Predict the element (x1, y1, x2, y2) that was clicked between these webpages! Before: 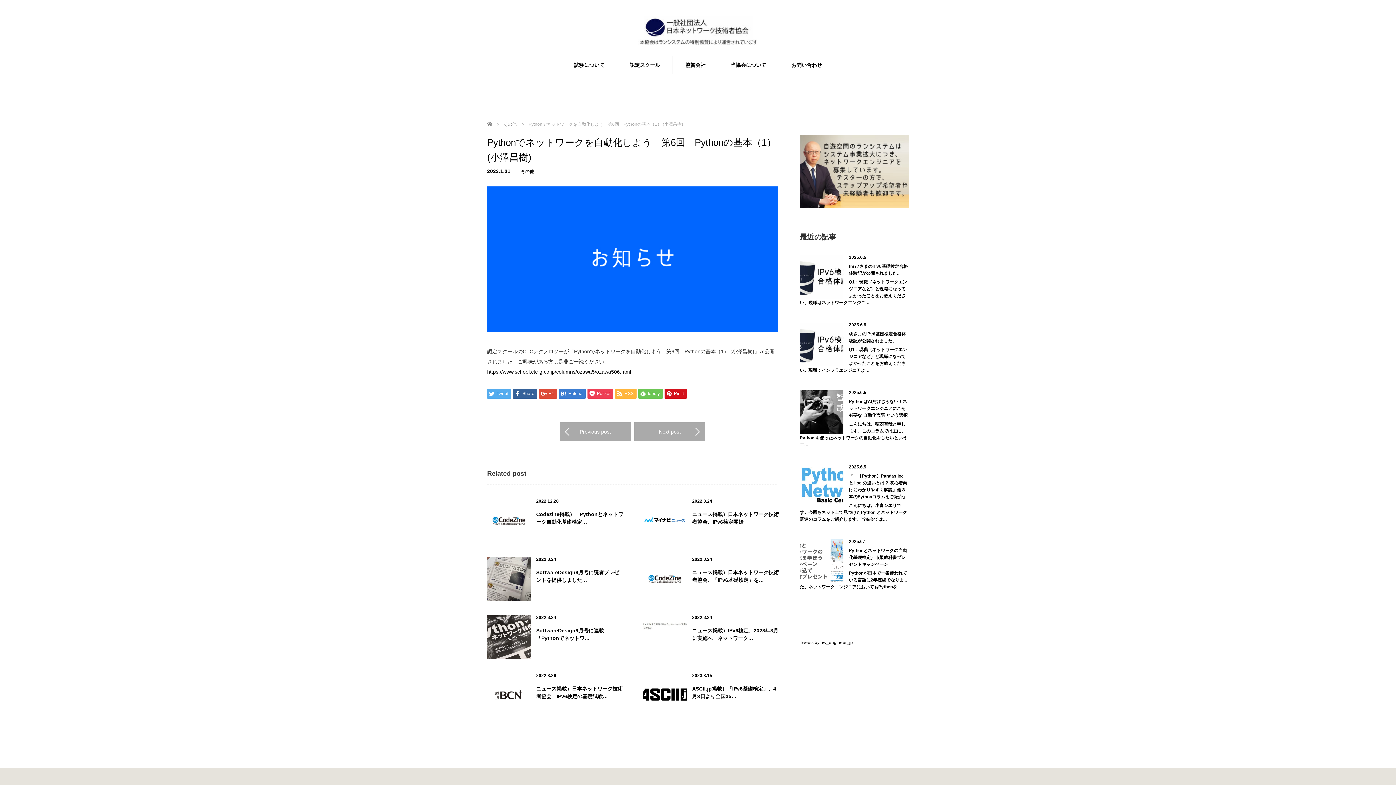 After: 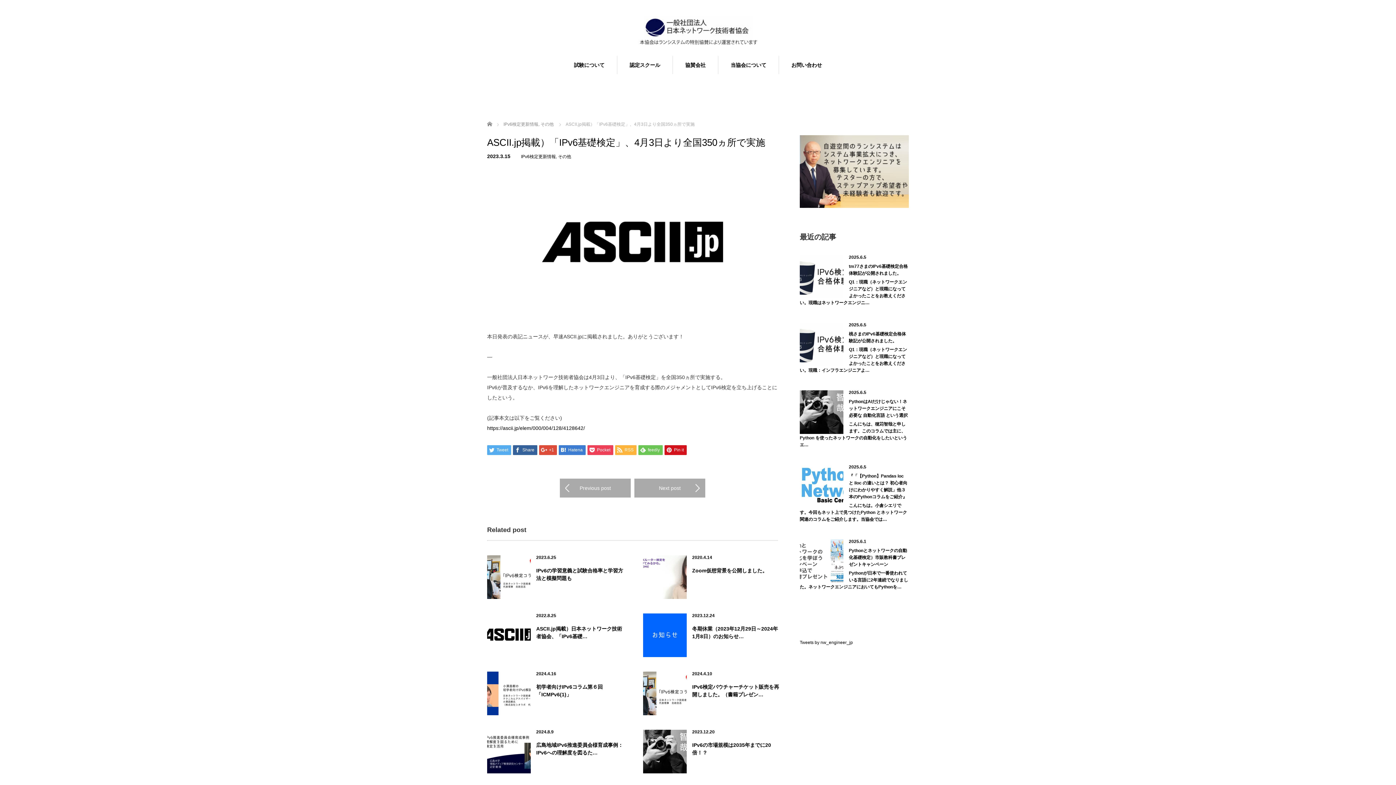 Action: bbox: (643, 685, 779, 700) label: ASCII.jp掲載）「IPv6基礎検定」、4月3日より全国35…